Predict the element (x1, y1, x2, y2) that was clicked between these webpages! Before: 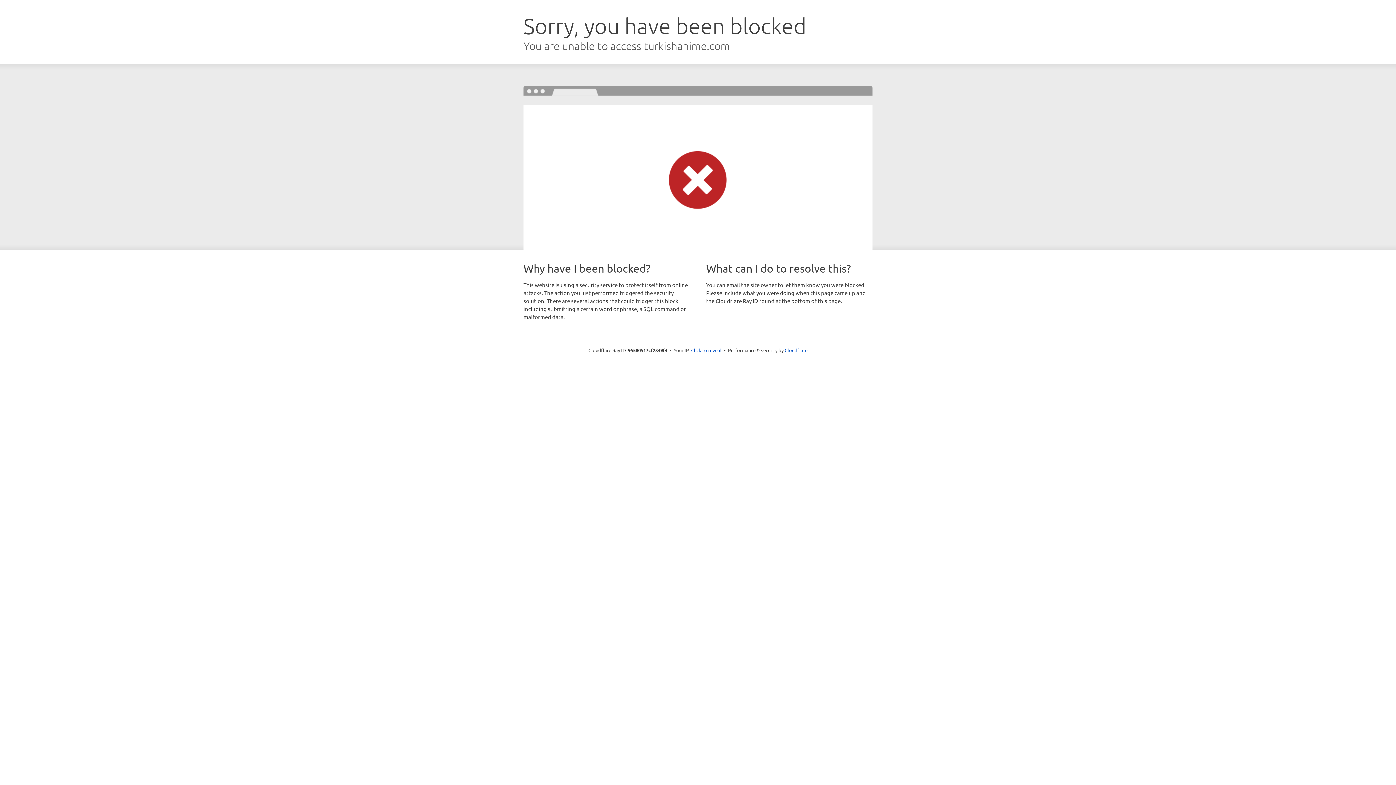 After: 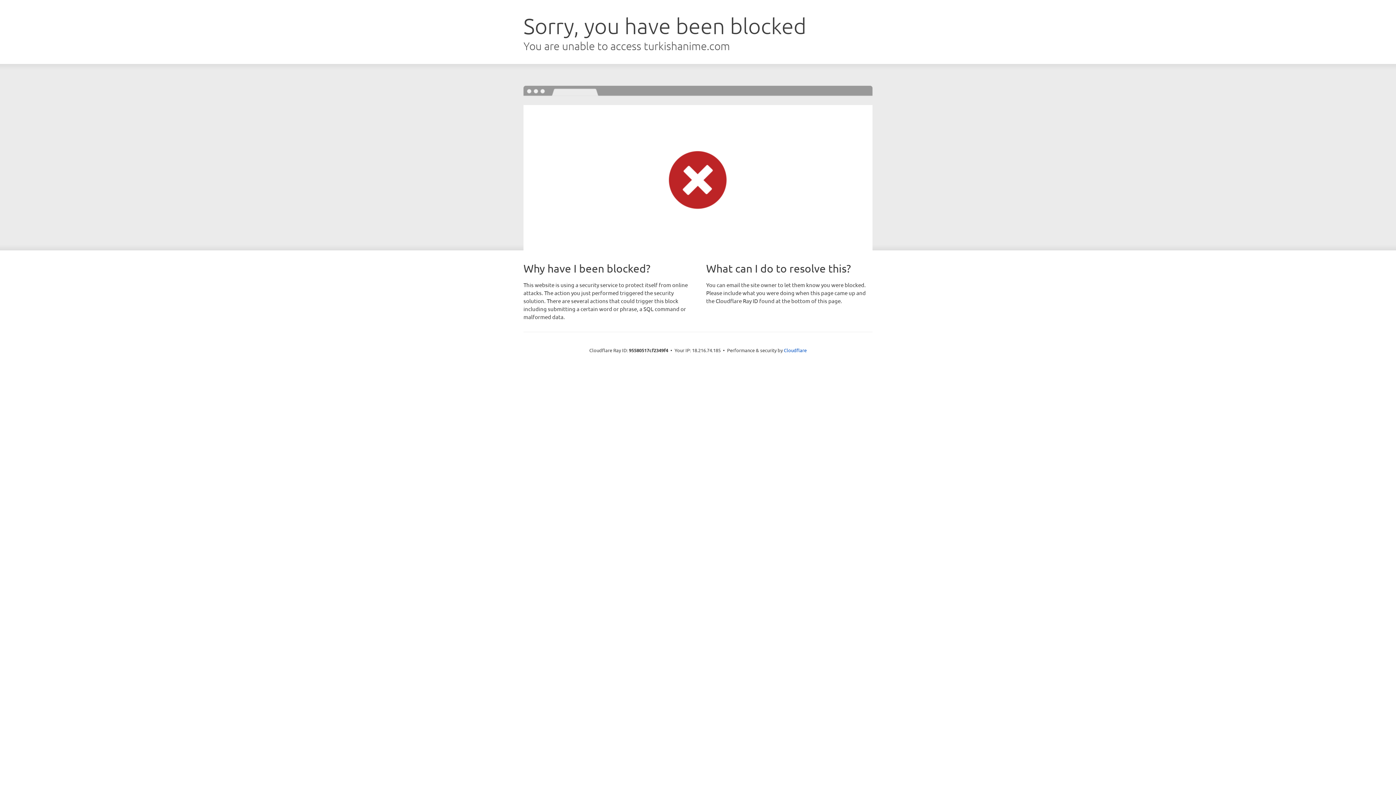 Action: bbox: (691, 346, 721, 353) label: Click to reveal